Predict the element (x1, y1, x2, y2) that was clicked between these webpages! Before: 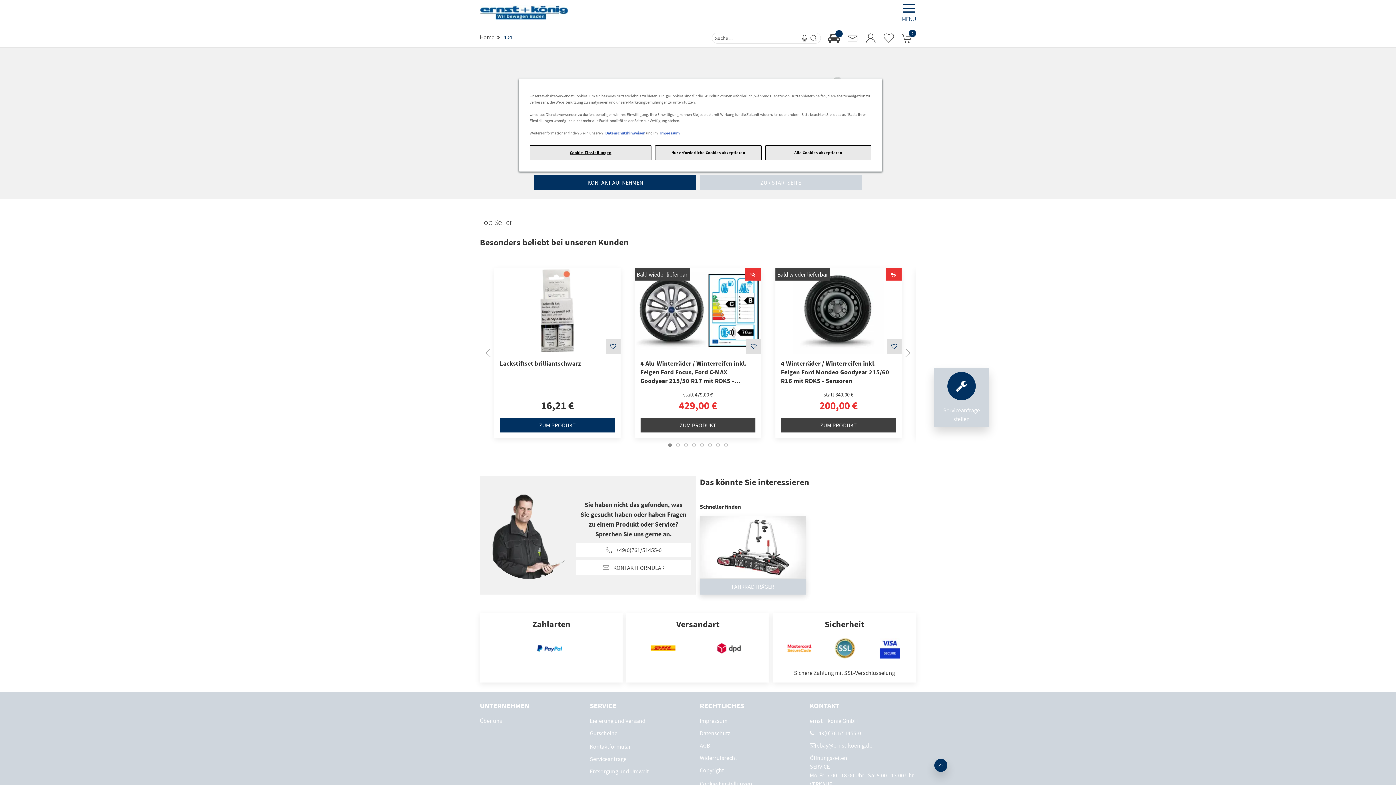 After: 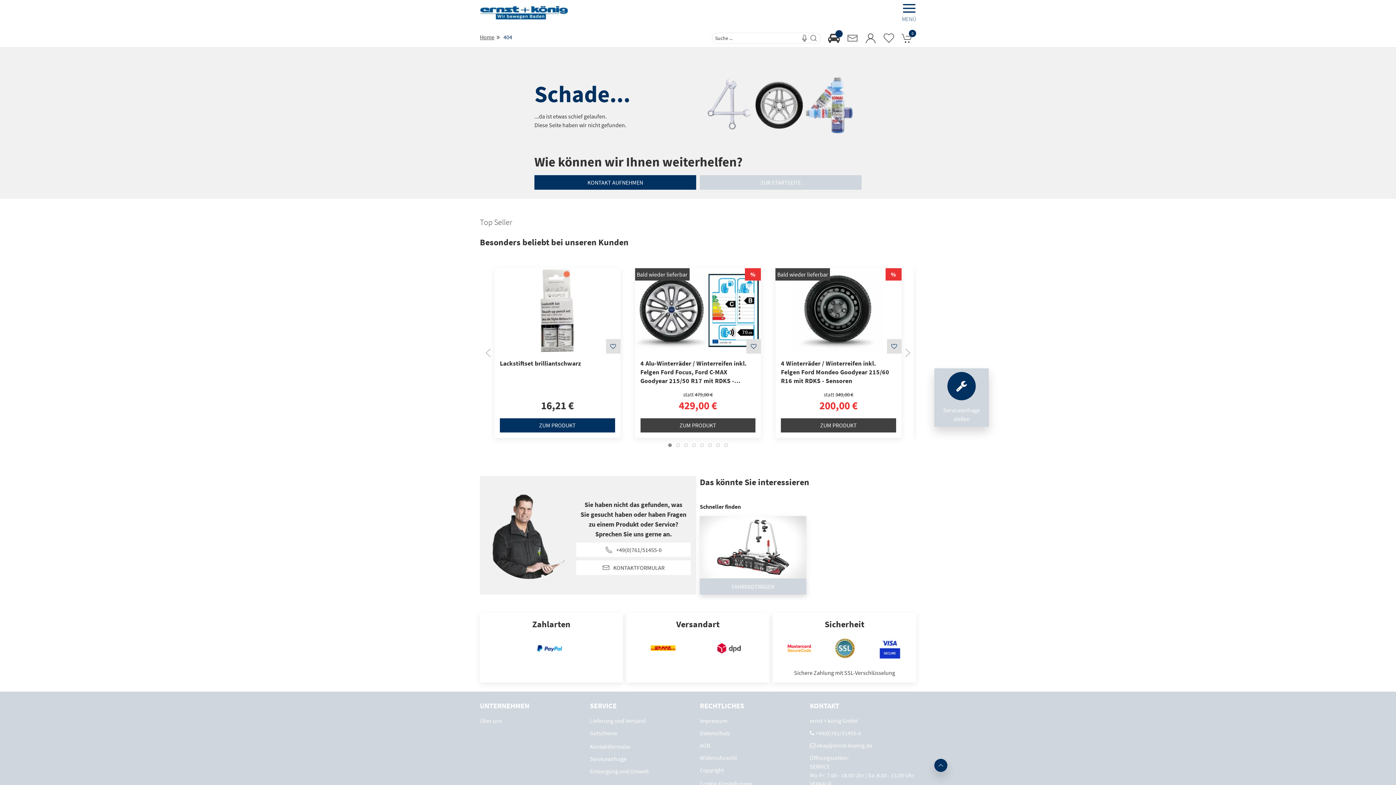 Action: label: Alle Cookies akzeptieren bbox: (765, 145, 871, 160)